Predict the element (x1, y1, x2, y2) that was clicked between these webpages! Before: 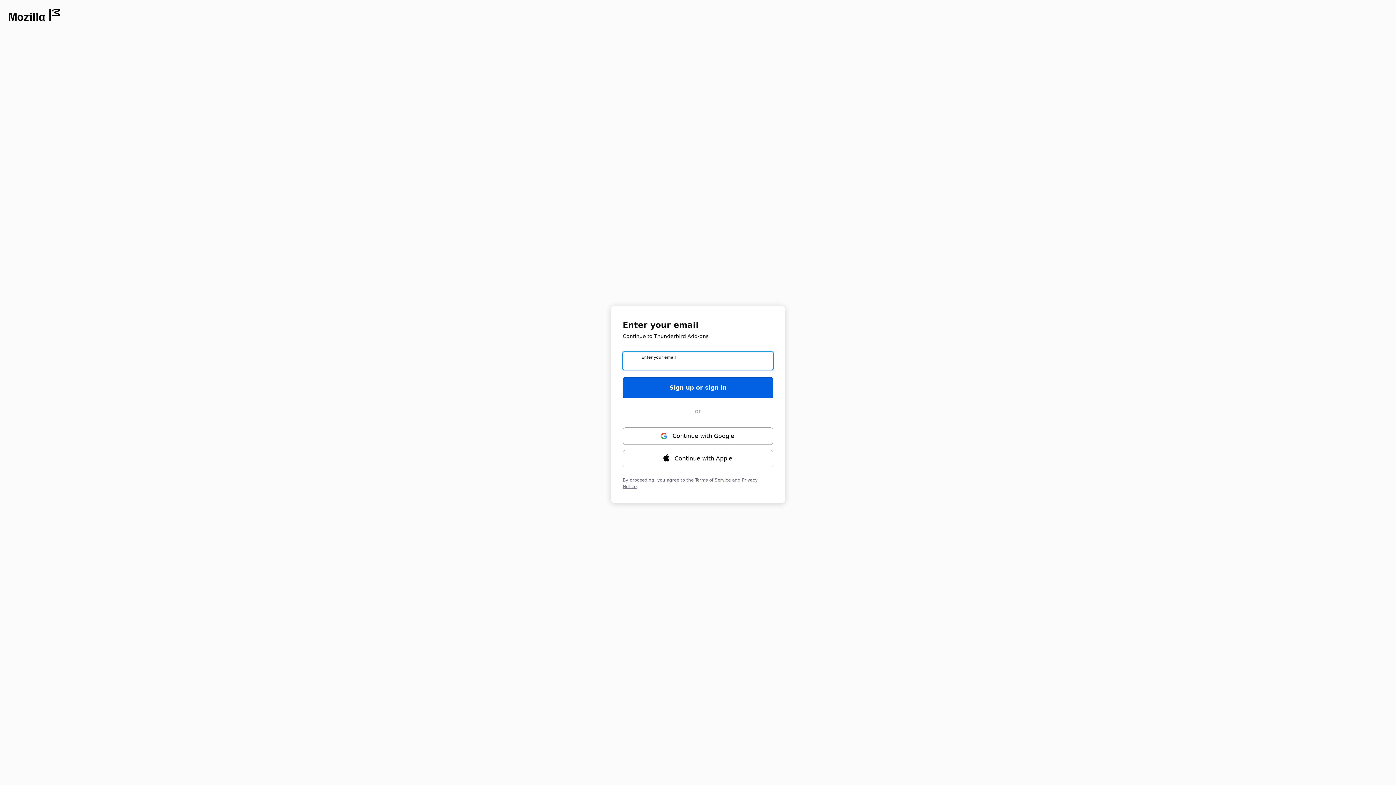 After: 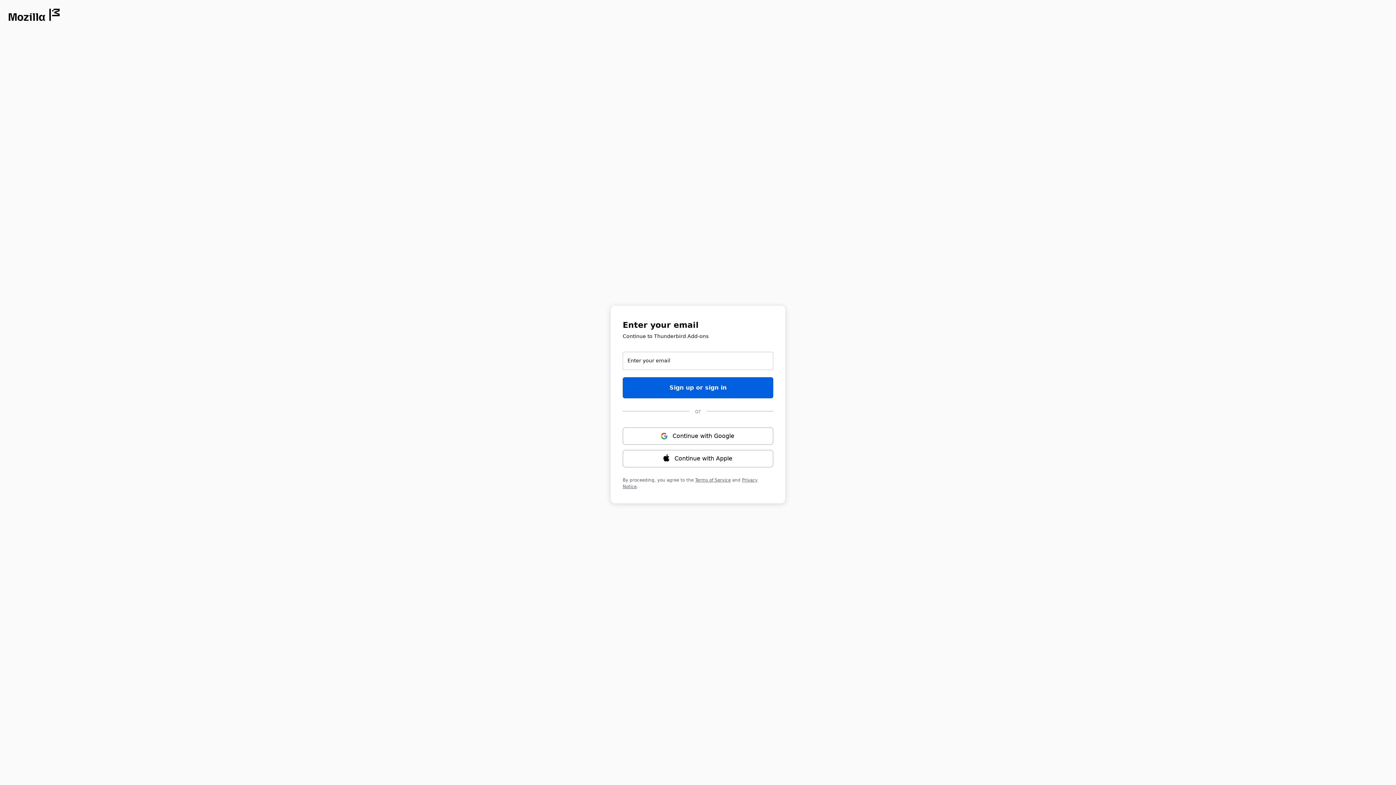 Action: bbox: (8, 8, 59, 21) label: Opens in new window